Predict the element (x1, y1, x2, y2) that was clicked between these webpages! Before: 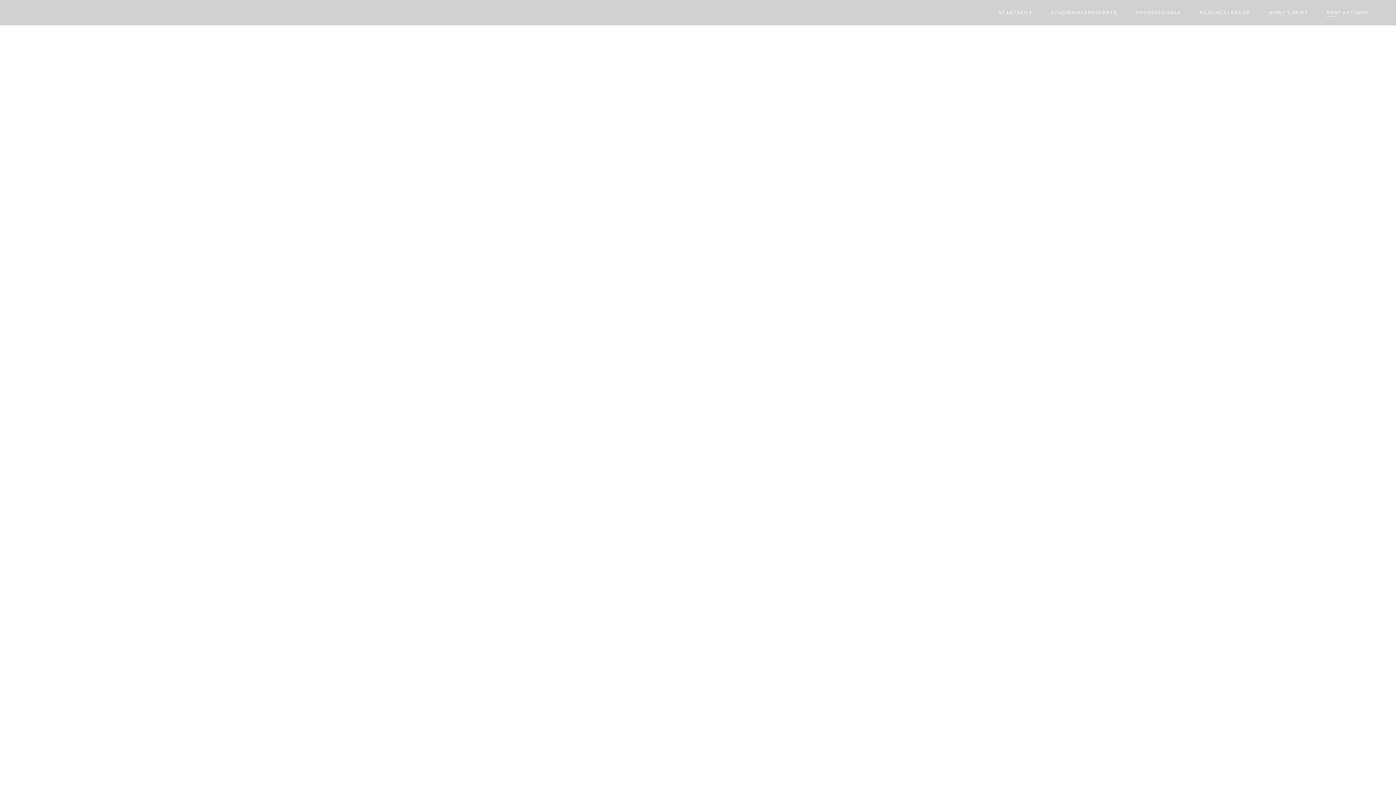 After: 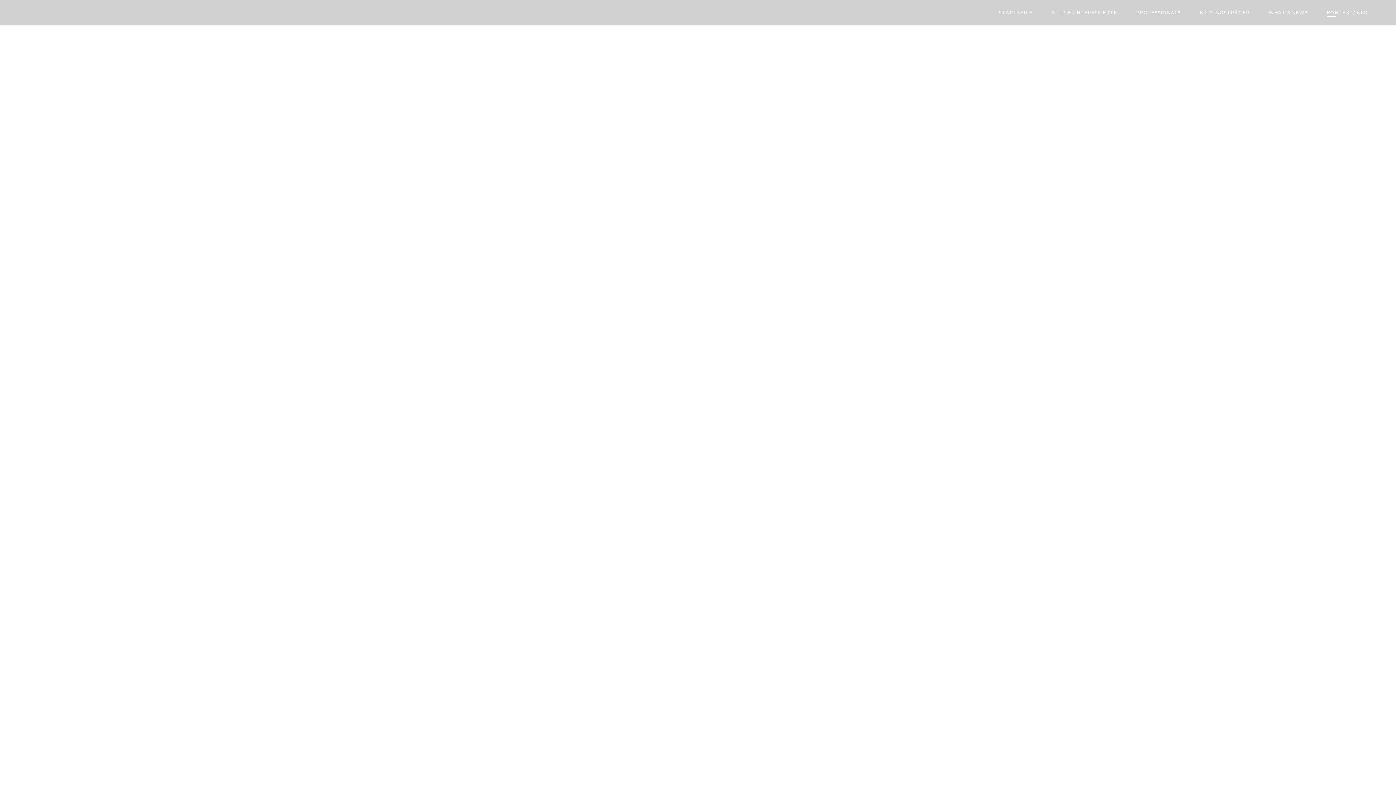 Action: bbox: (1317, 8, 1378, 17) label: KONTAKT/INFO